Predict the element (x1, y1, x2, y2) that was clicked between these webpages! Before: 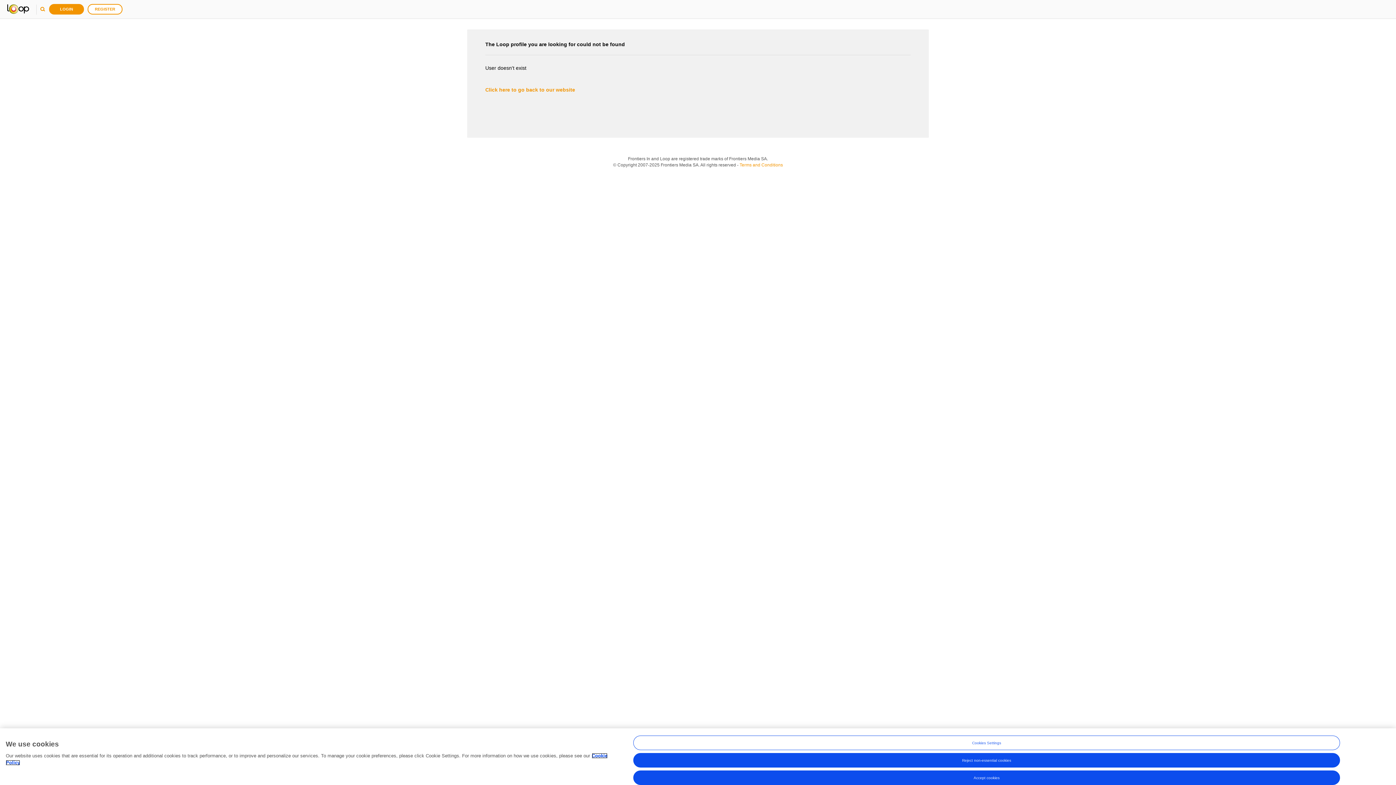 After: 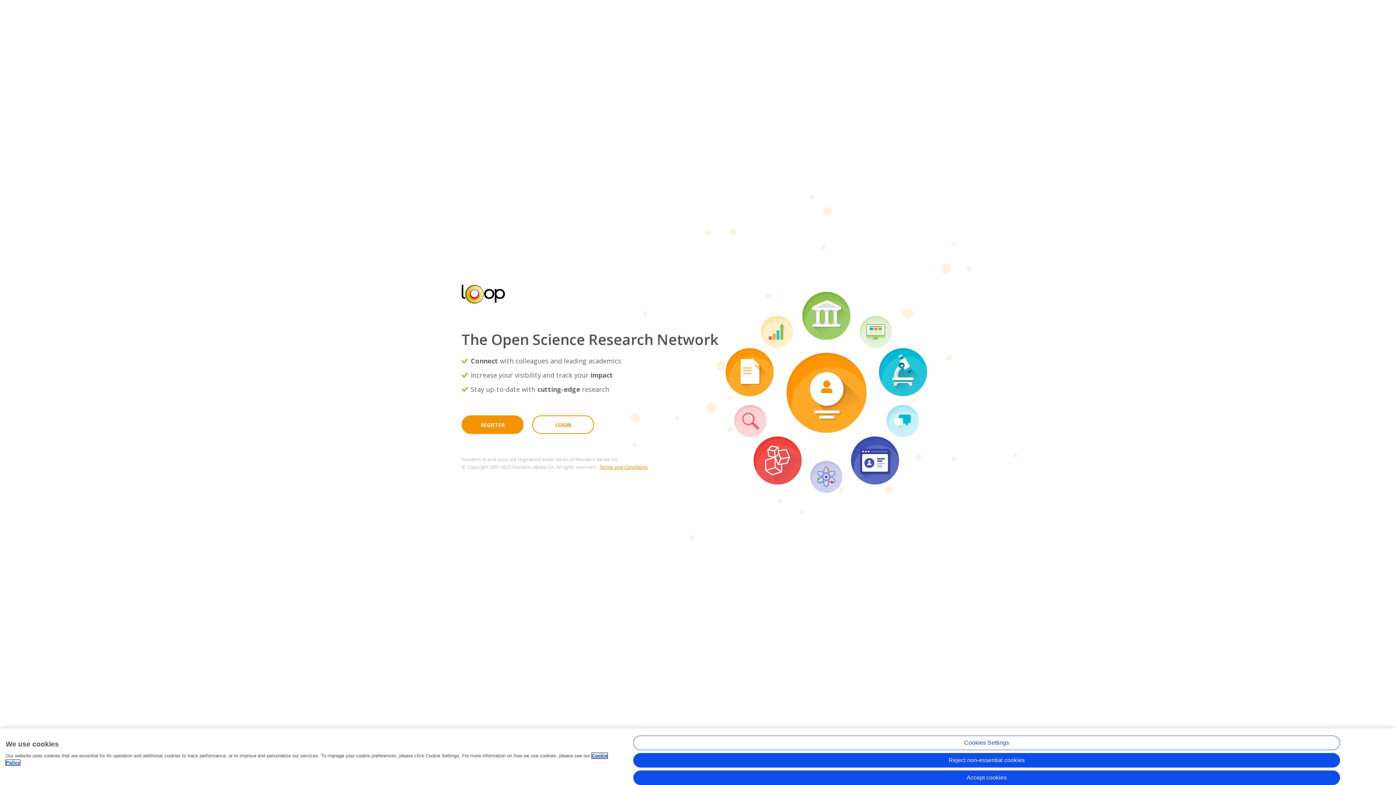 Action: label: Click here to go back to our website bbox: (485, 86, 575, 92)